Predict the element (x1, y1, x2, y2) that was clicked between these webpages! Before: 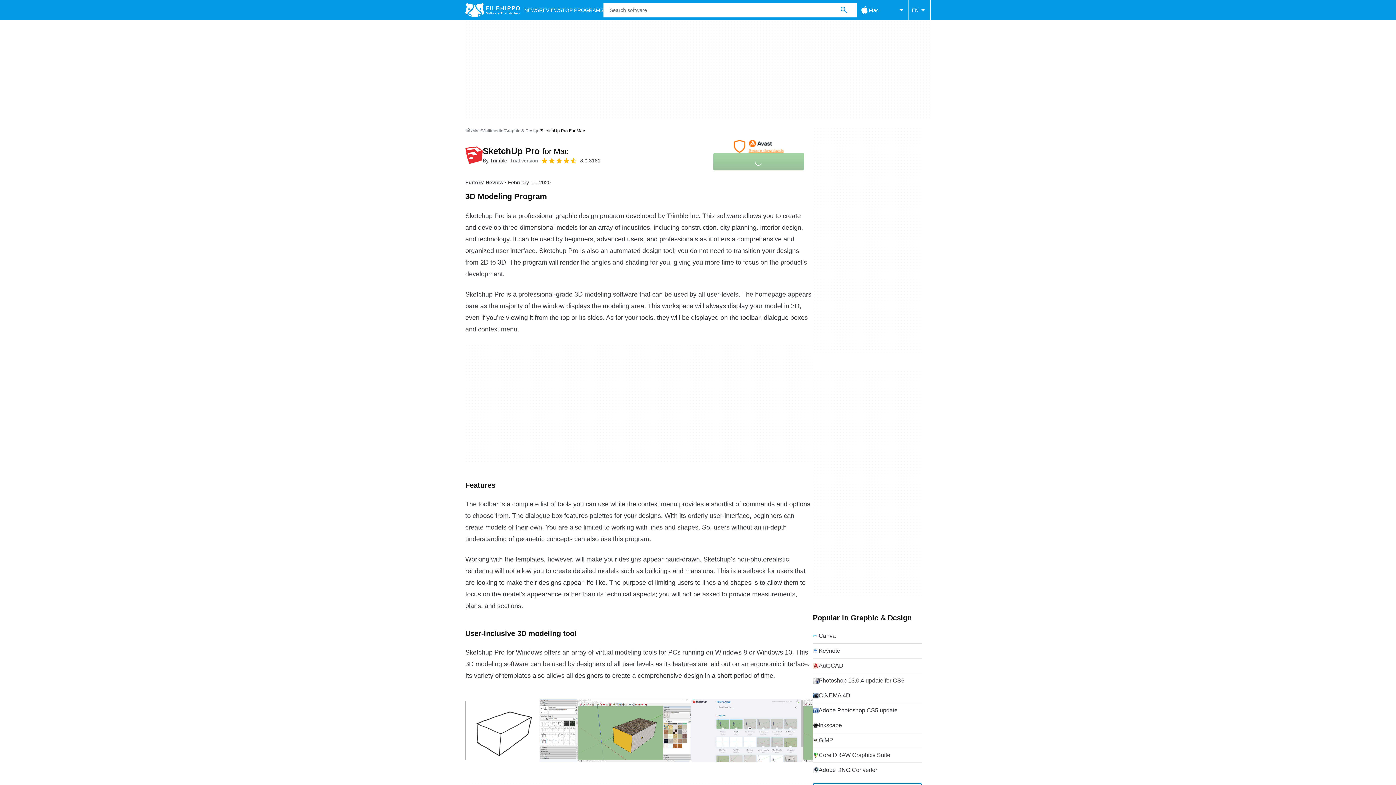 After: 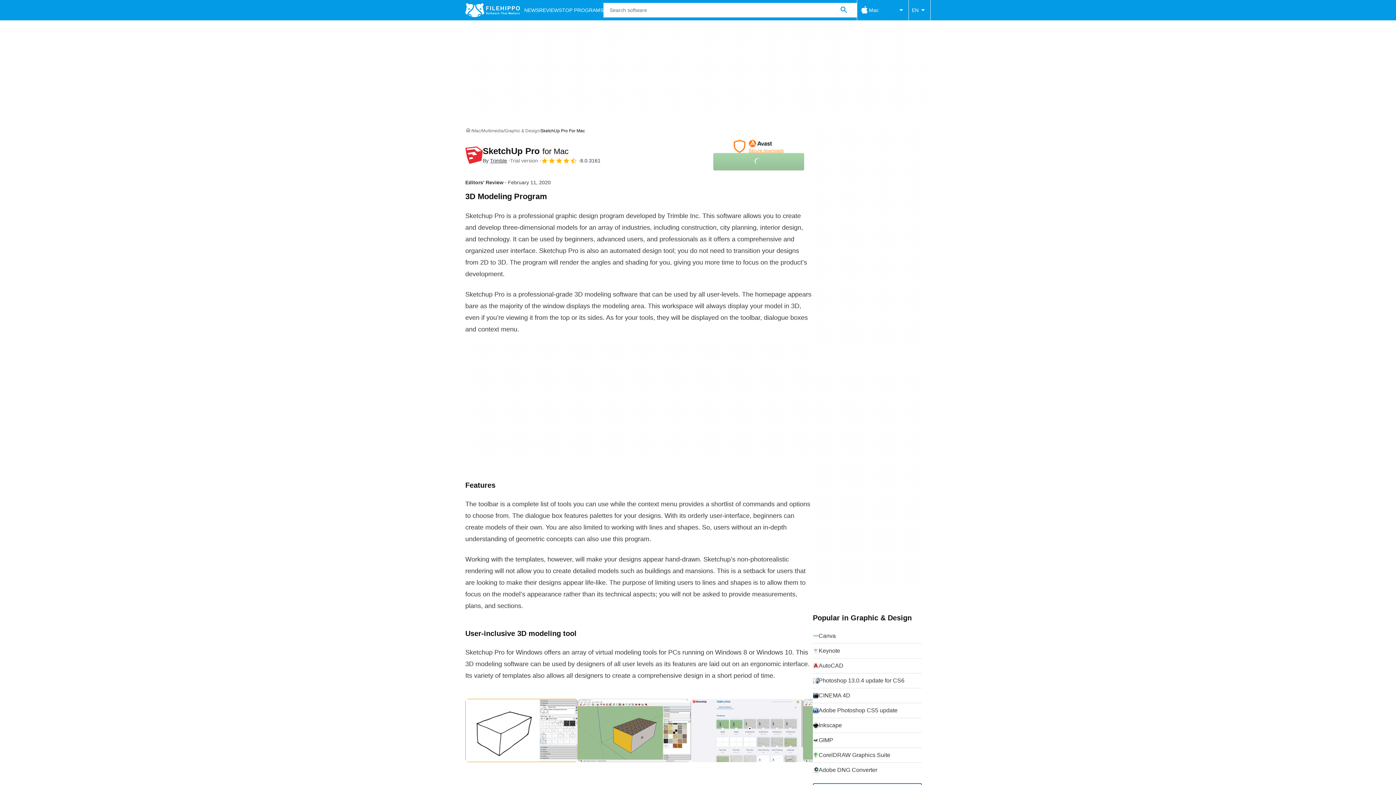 Action: bbox: (465, 699, 578, 762) label: Open the image number 0 in a dialog window